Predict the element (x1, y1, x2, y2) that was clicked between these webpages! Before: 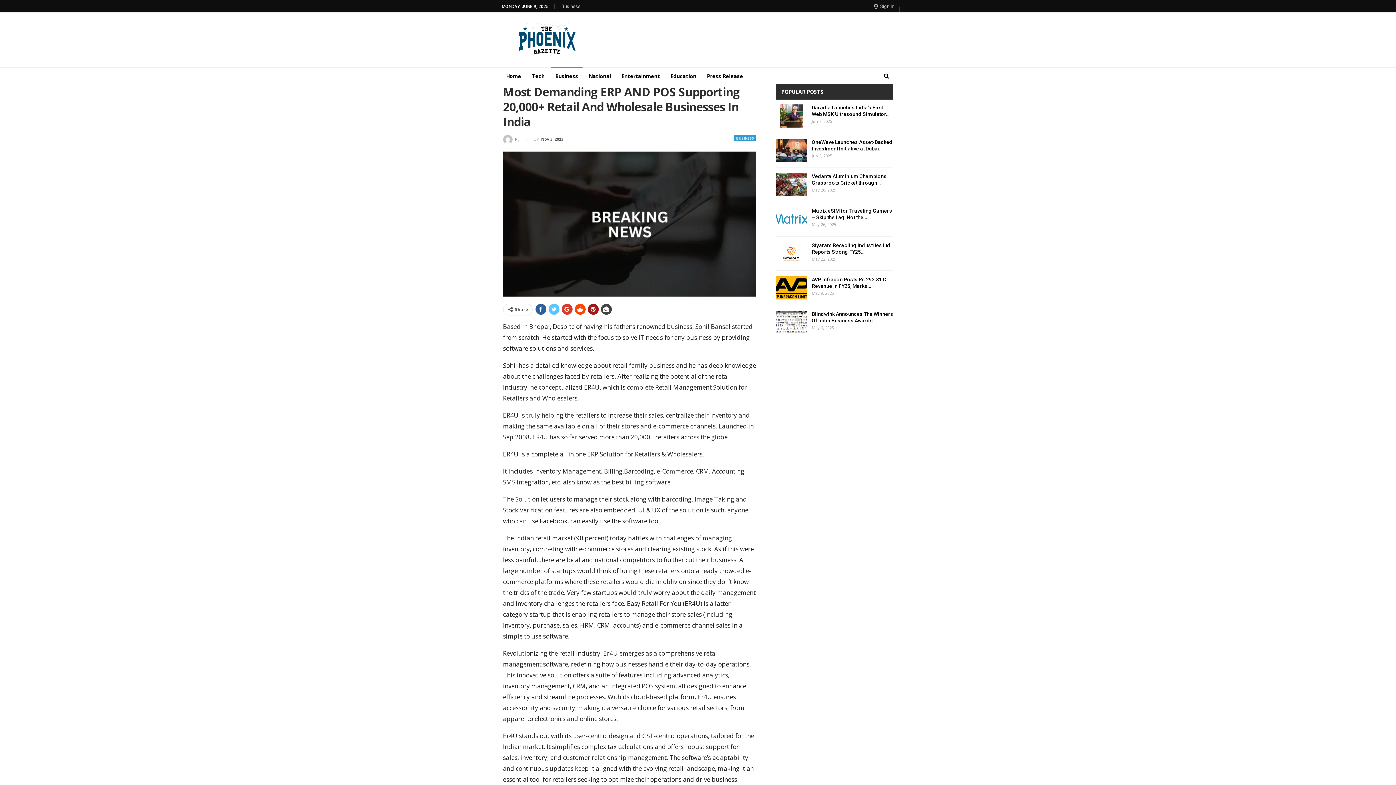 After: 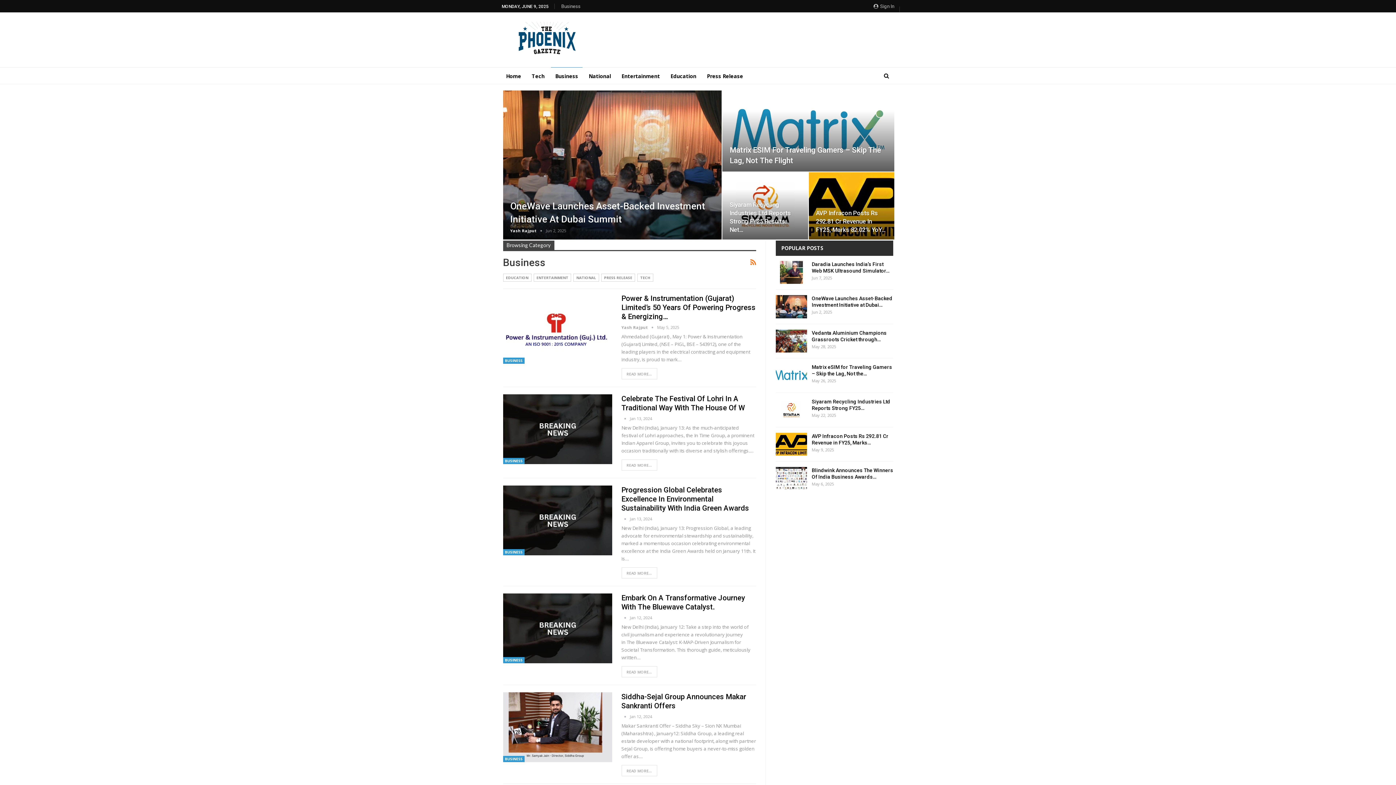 Action: label: BUSINESS bbox: (734, 134, 756, 141)